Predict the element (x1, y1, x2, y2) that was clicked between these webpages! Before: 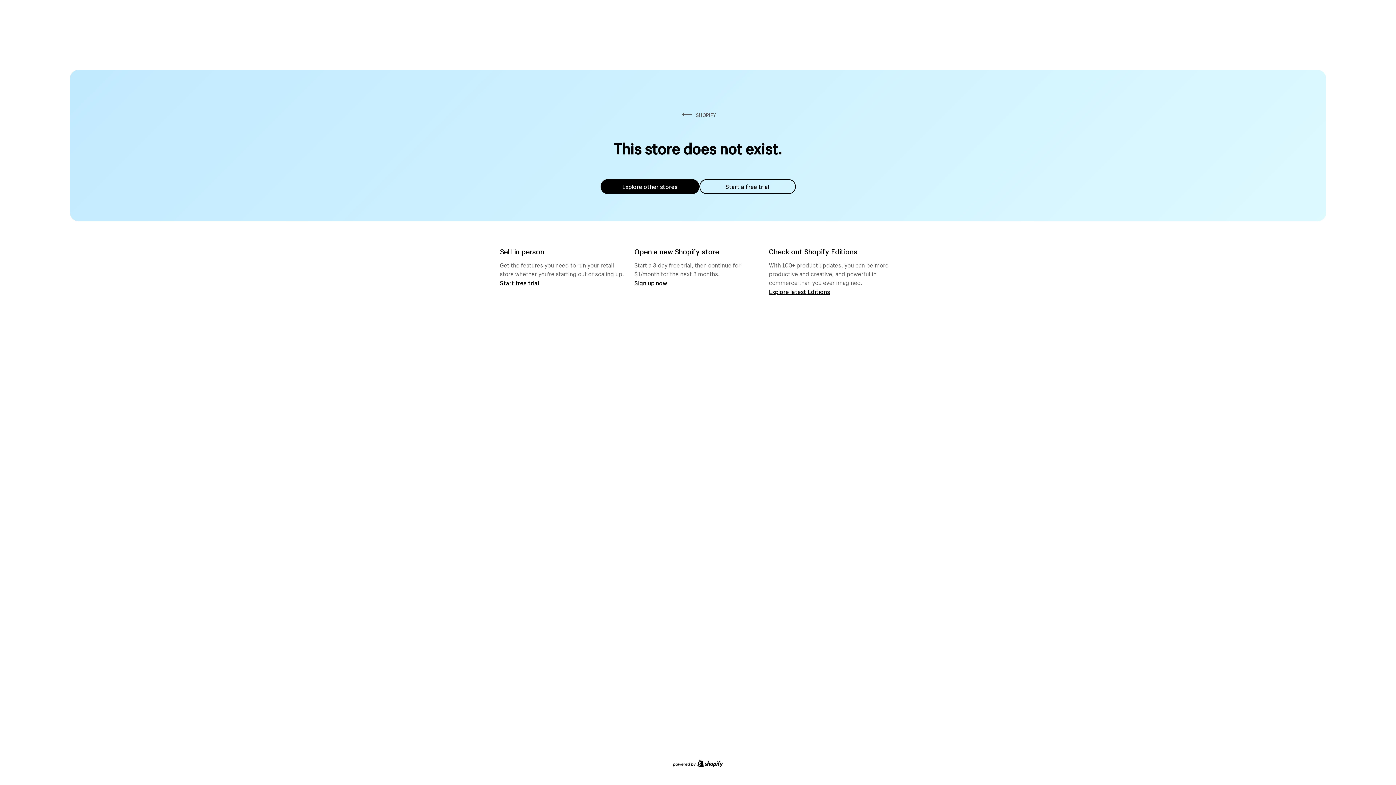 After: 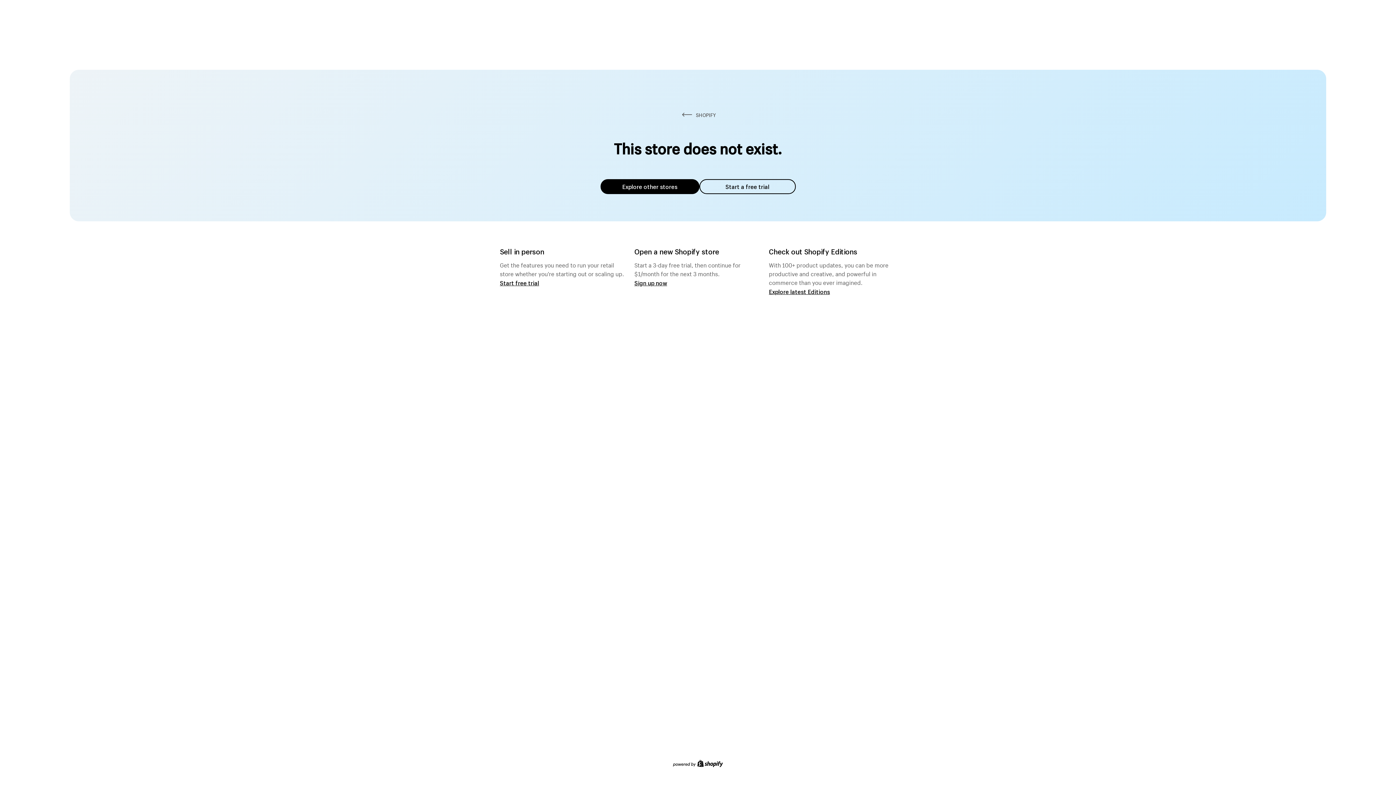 Action: bbox: (600, 179, 699, 194) label: Explore other stores